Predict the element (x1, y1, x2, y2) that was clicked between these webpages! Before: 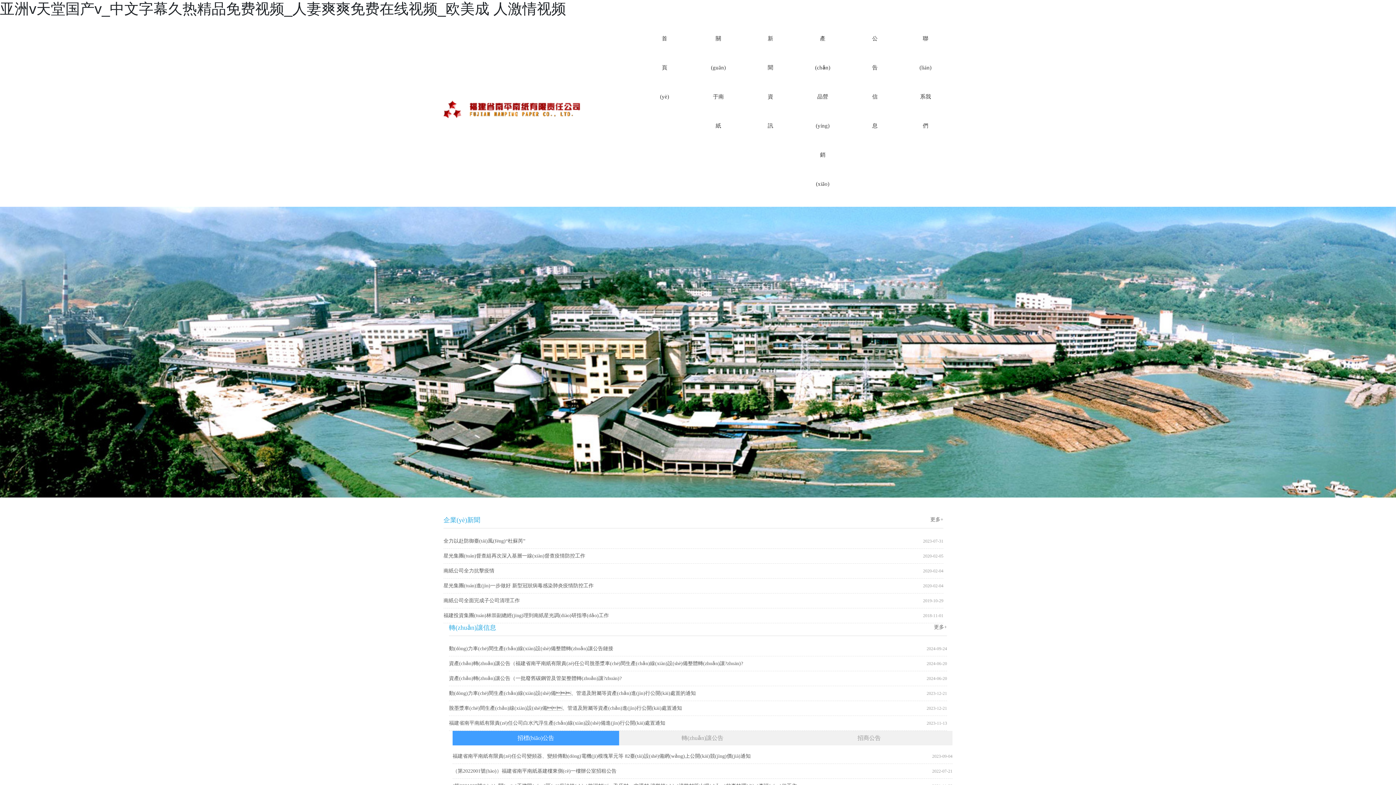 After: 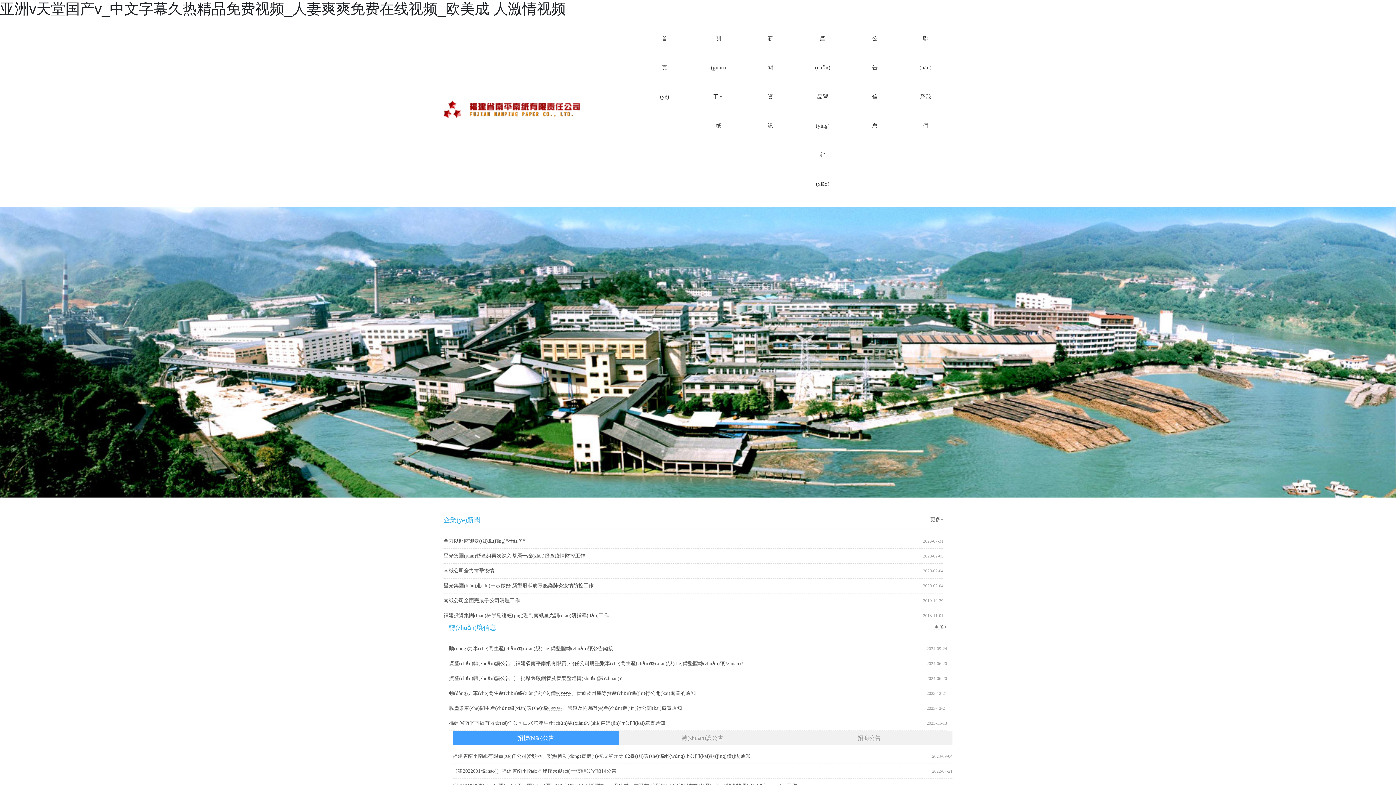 Action: label: 南紙公司全面完成子公司清理工作 bbox: (443, 598, 520, 603)